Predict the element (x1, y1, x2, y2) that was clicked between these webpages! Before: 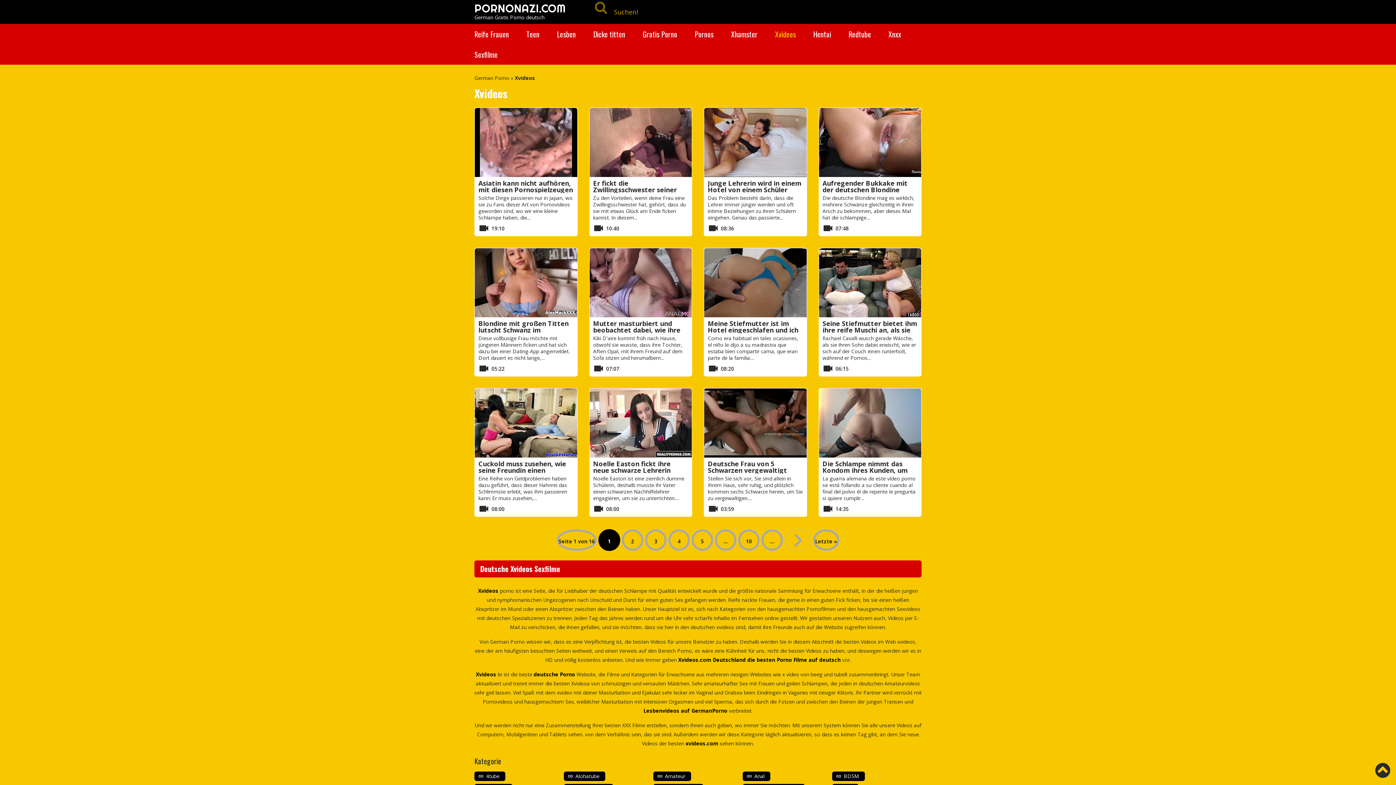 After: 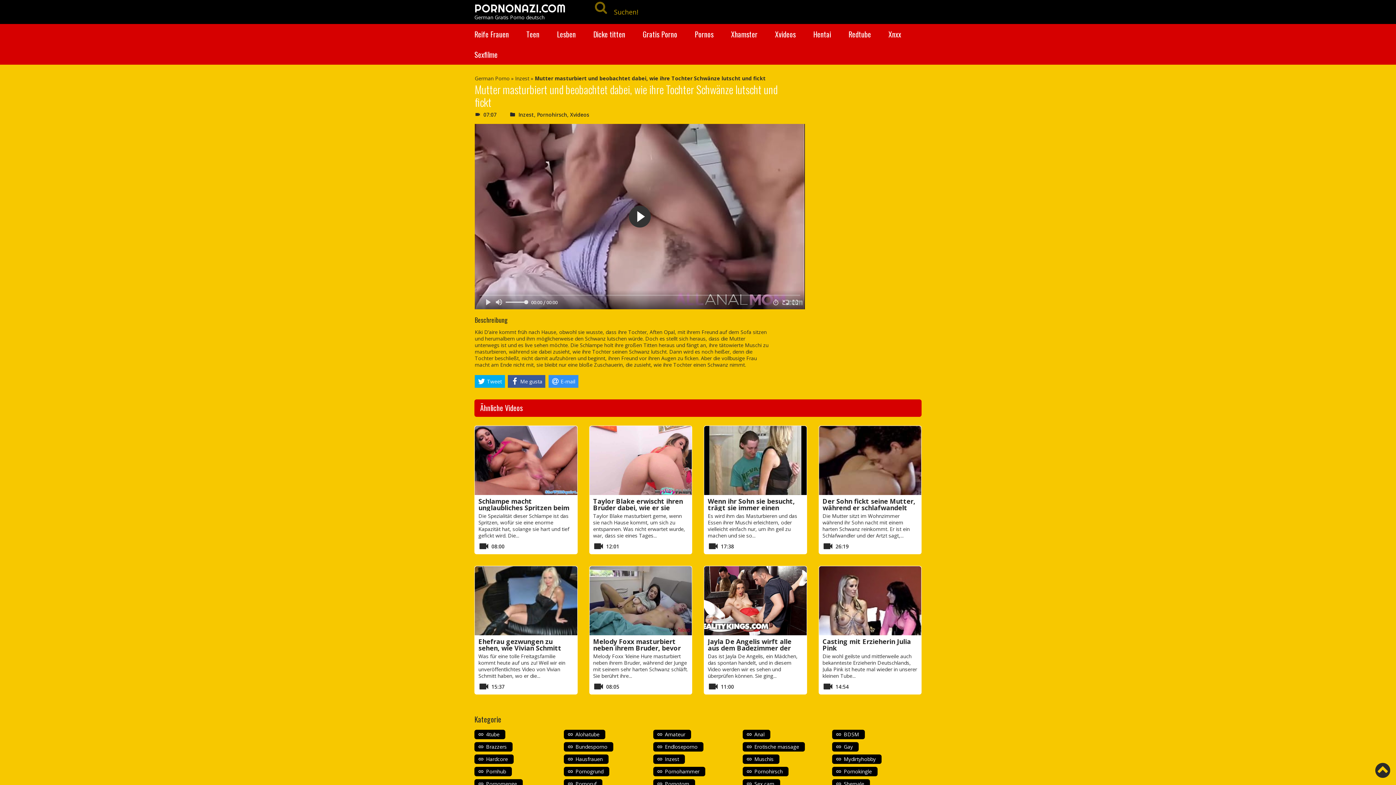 Action: bbox: (589, 248, 692, 317)